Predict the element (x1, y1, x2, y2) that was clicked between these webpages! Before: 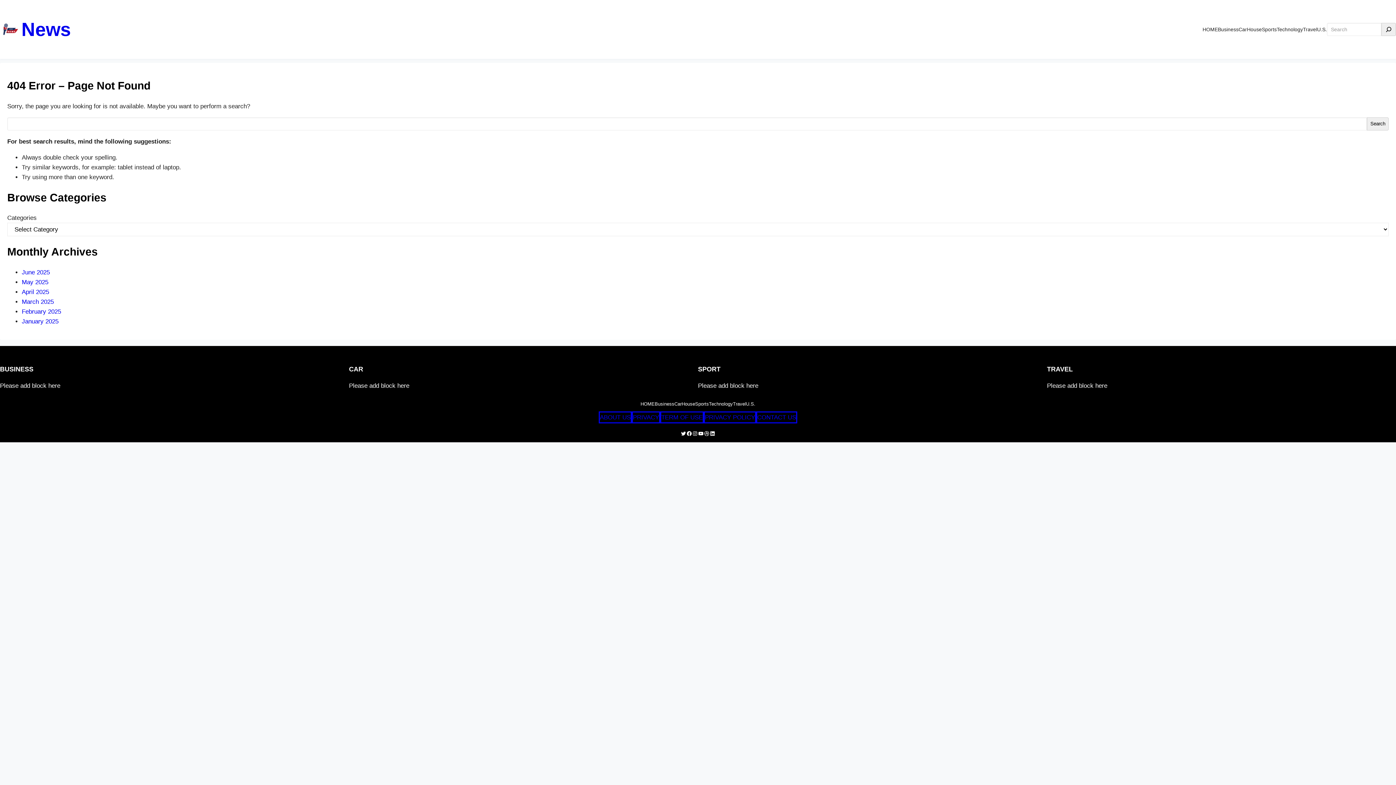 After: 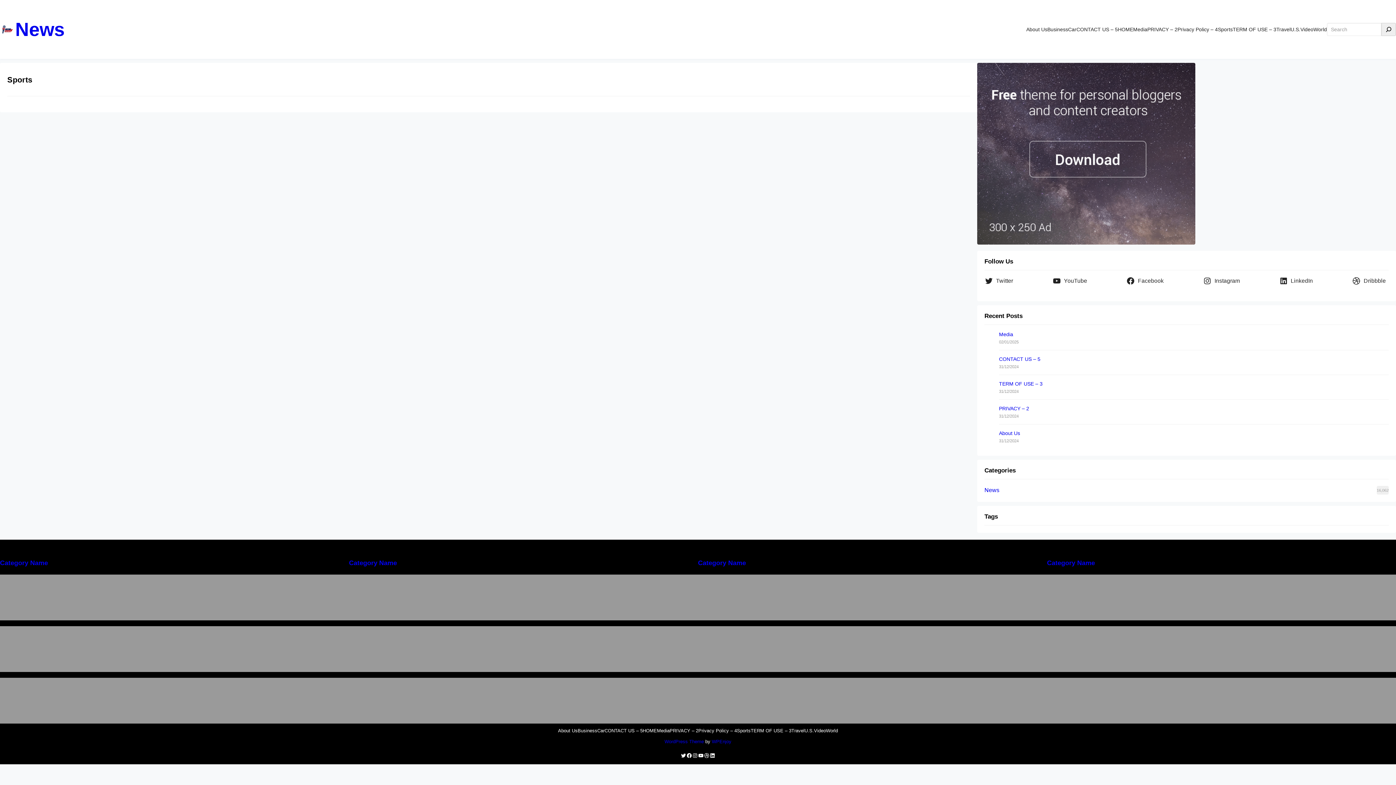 Action: label: Sports bbox: (1262, 21, 1277, 37)